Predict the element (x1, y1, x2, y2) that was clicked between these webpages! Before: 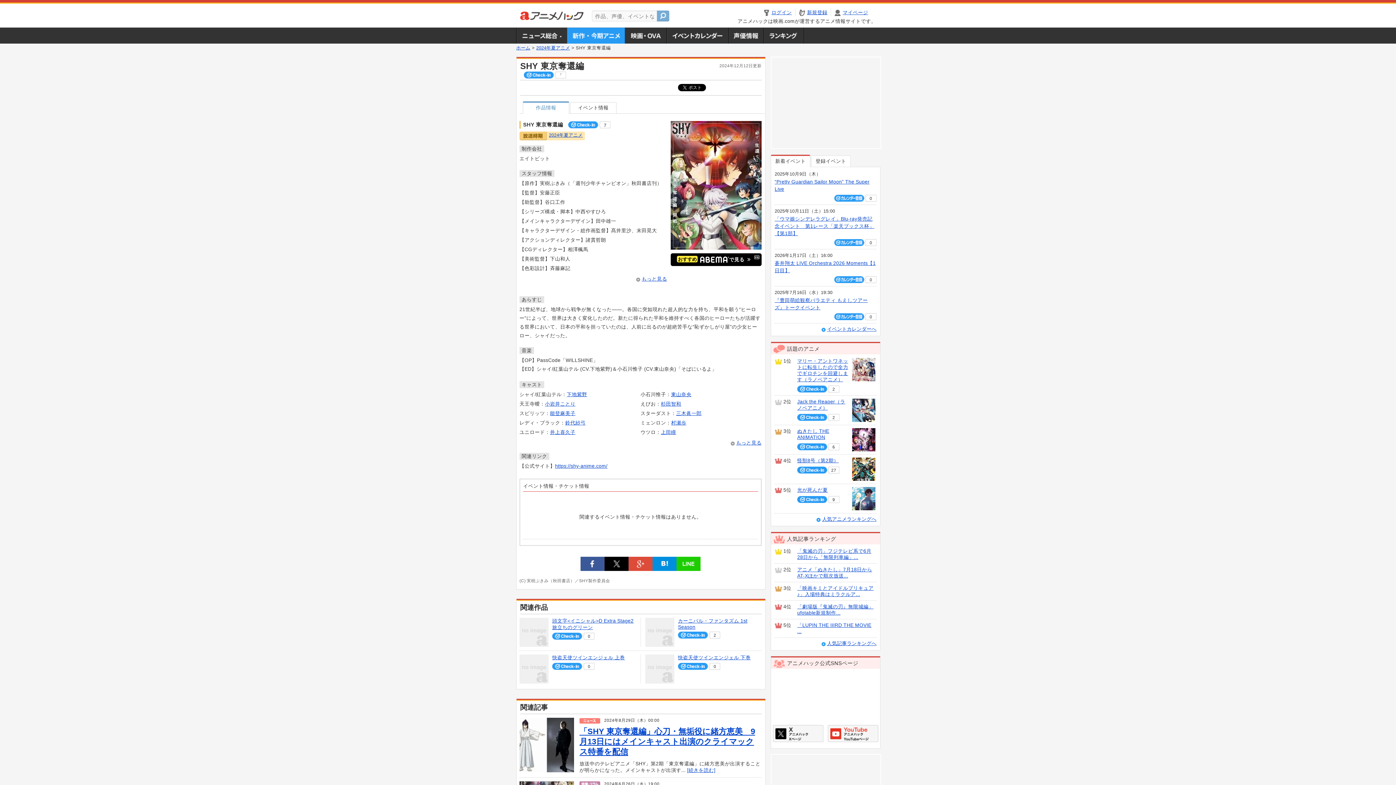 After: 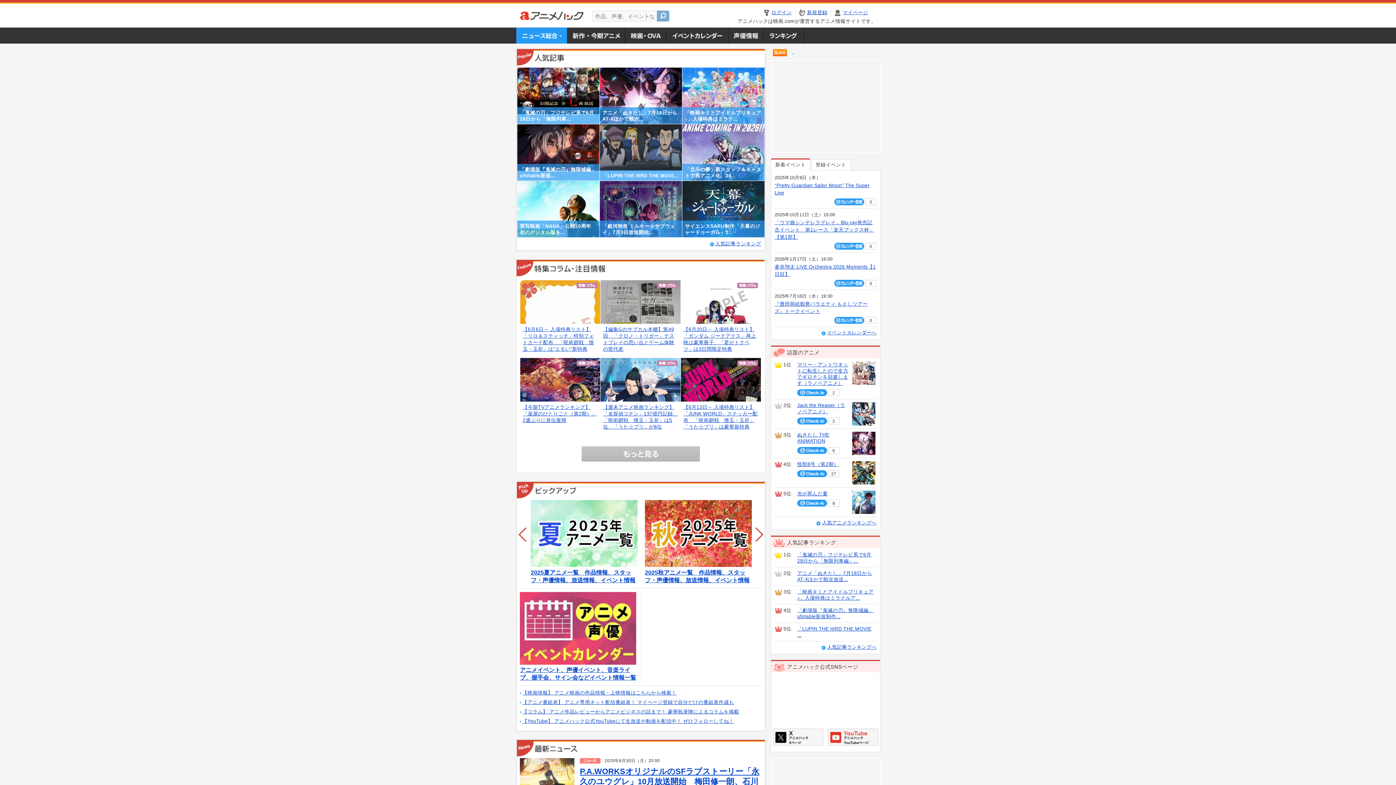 Action: label: ホーム bbox: (516, 45, 530, 50)